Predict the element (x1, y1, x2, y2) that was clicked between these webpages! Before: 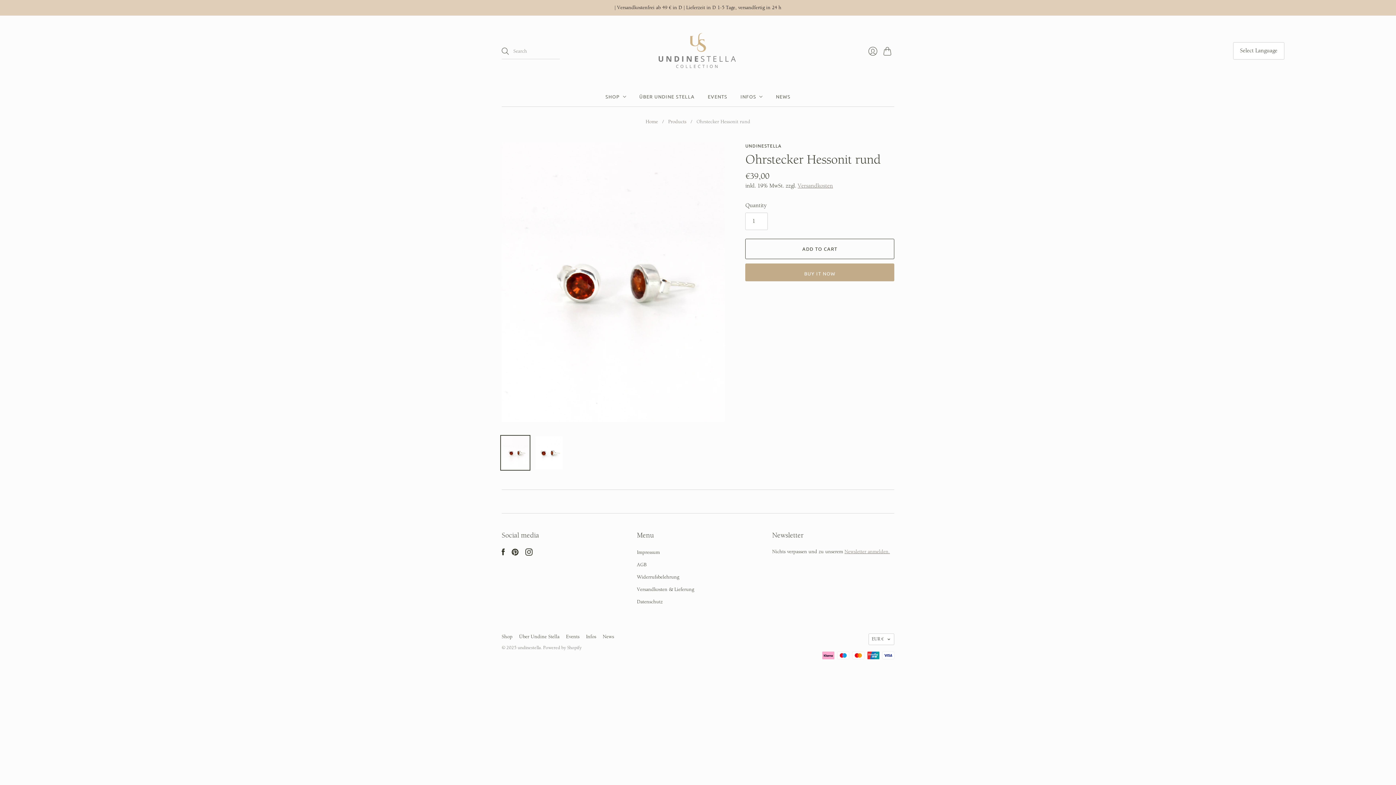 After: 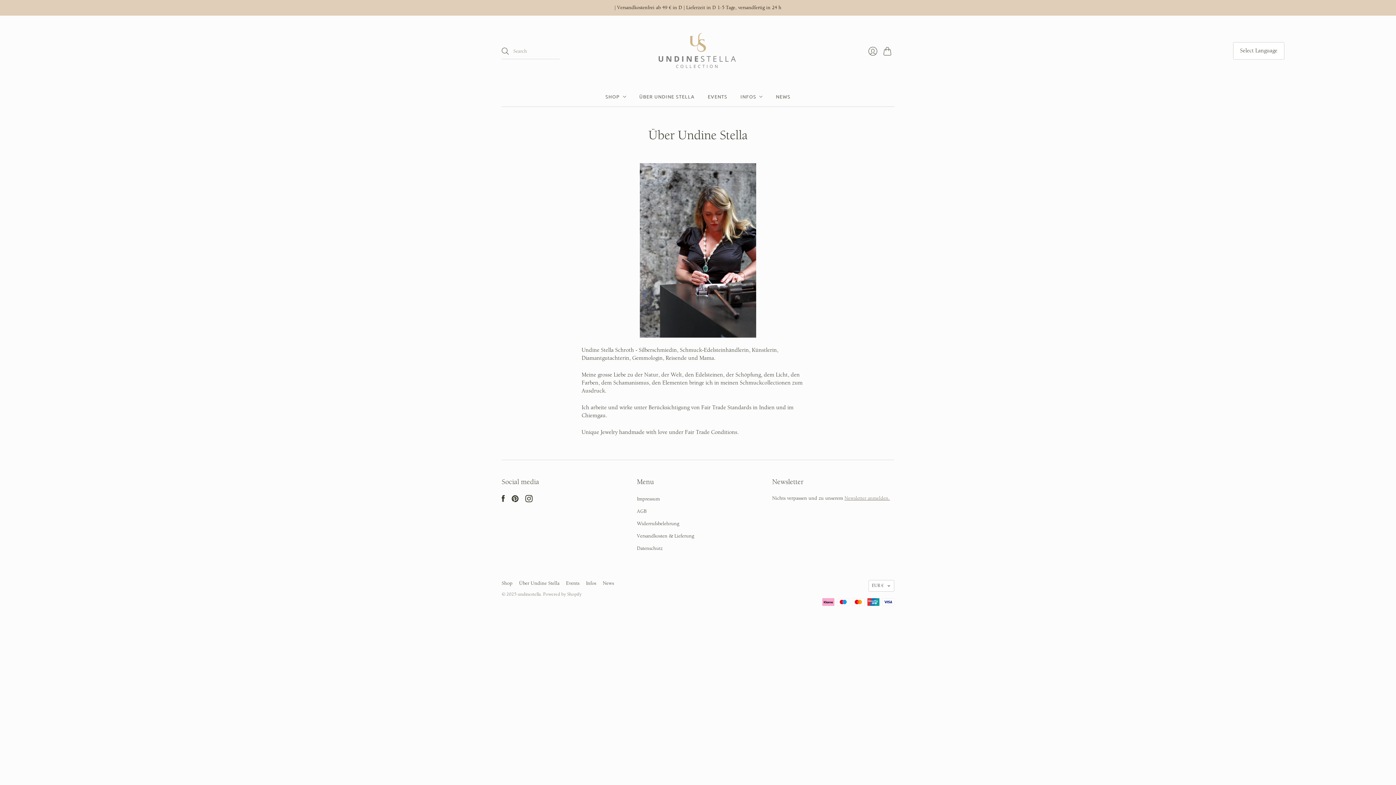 Action: label: ÜBER UNDINE STELLA bbox: (639, 90, 694, 103)